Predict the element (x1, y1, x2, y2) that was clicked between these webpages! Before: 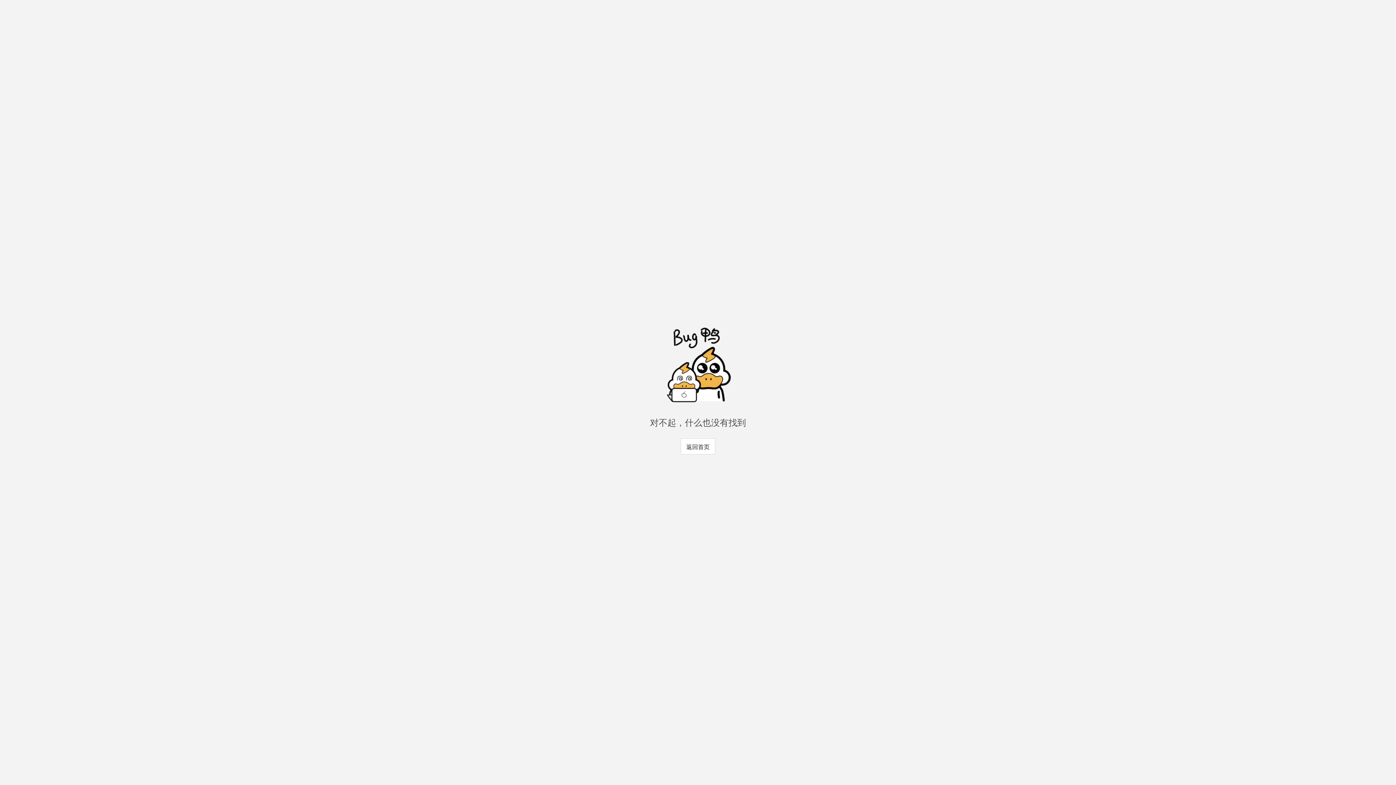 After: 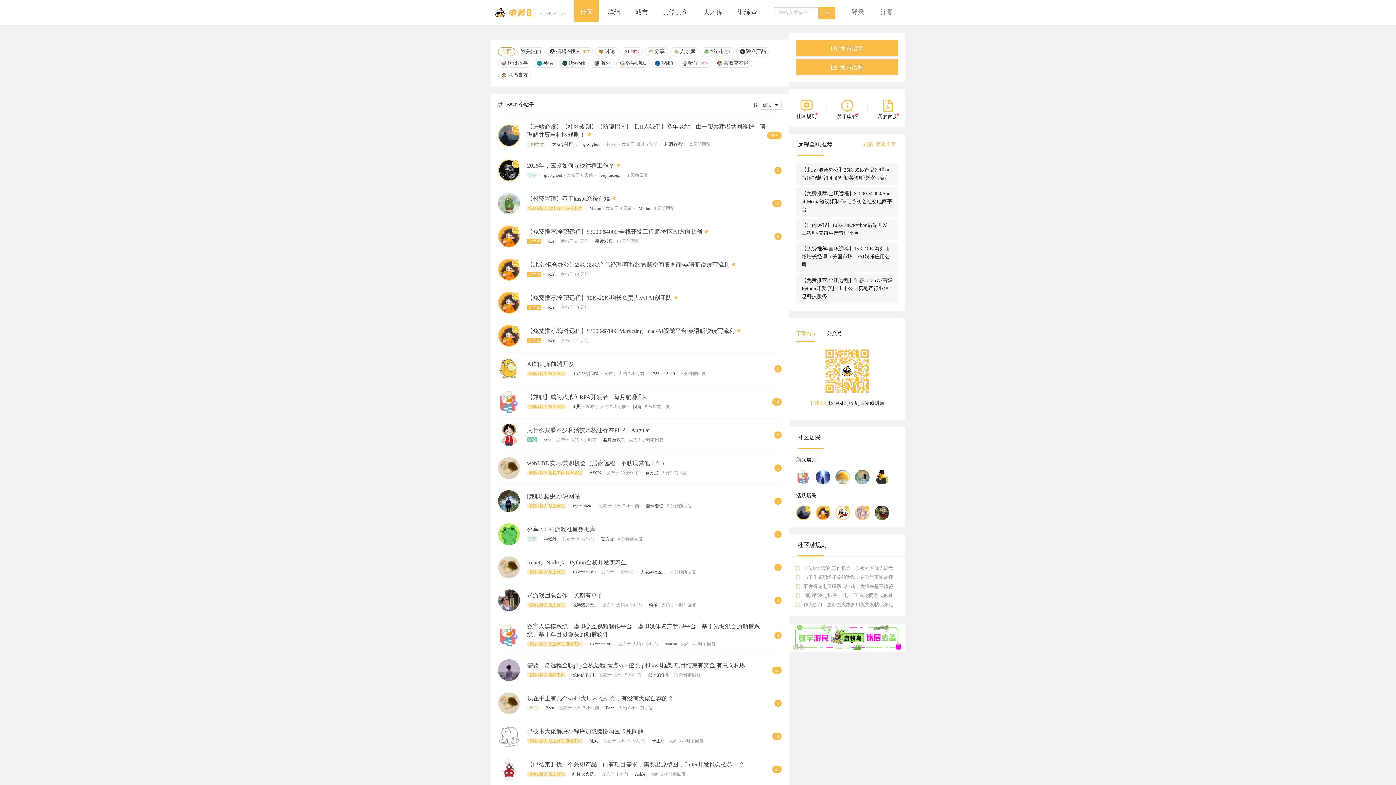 Action: label: 返回首页 bbox: (680, 438, 715, 454)